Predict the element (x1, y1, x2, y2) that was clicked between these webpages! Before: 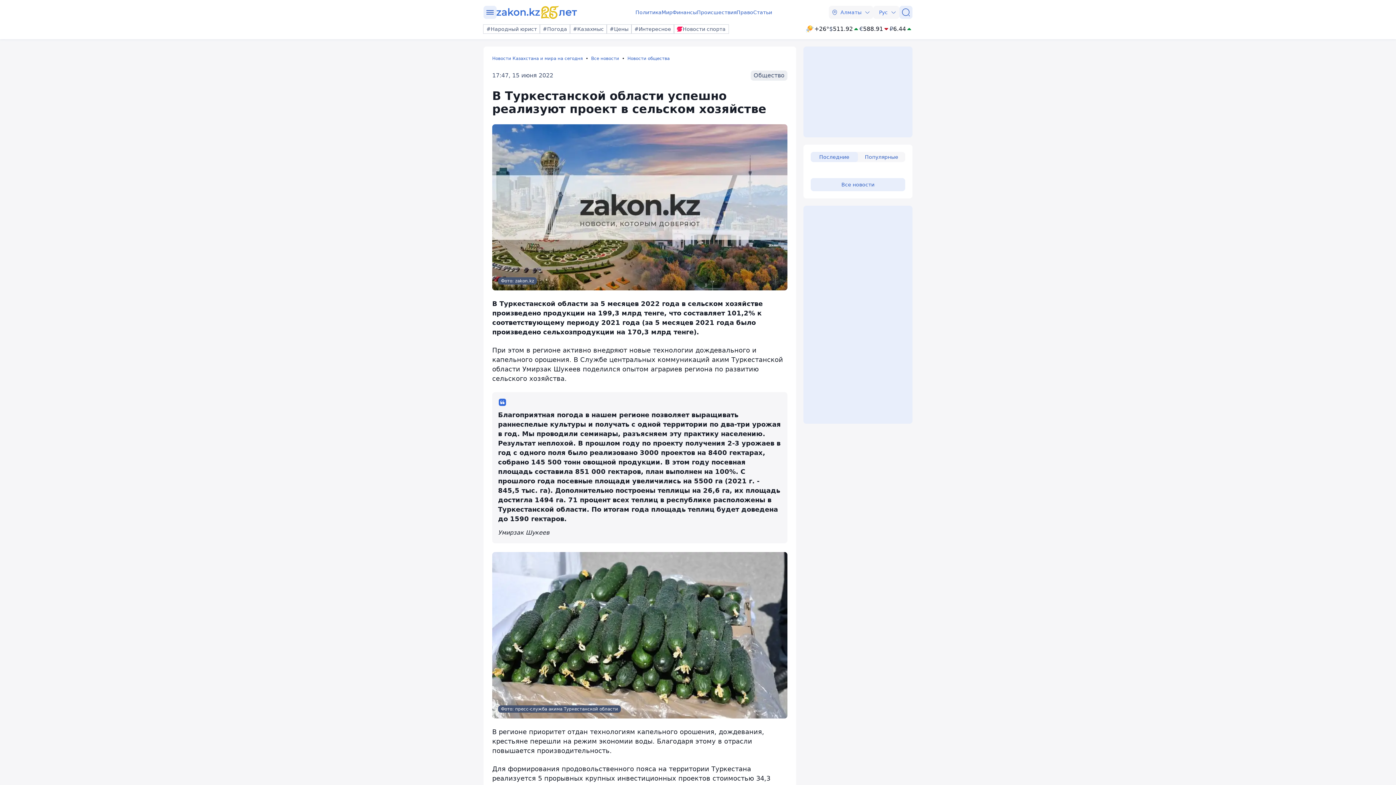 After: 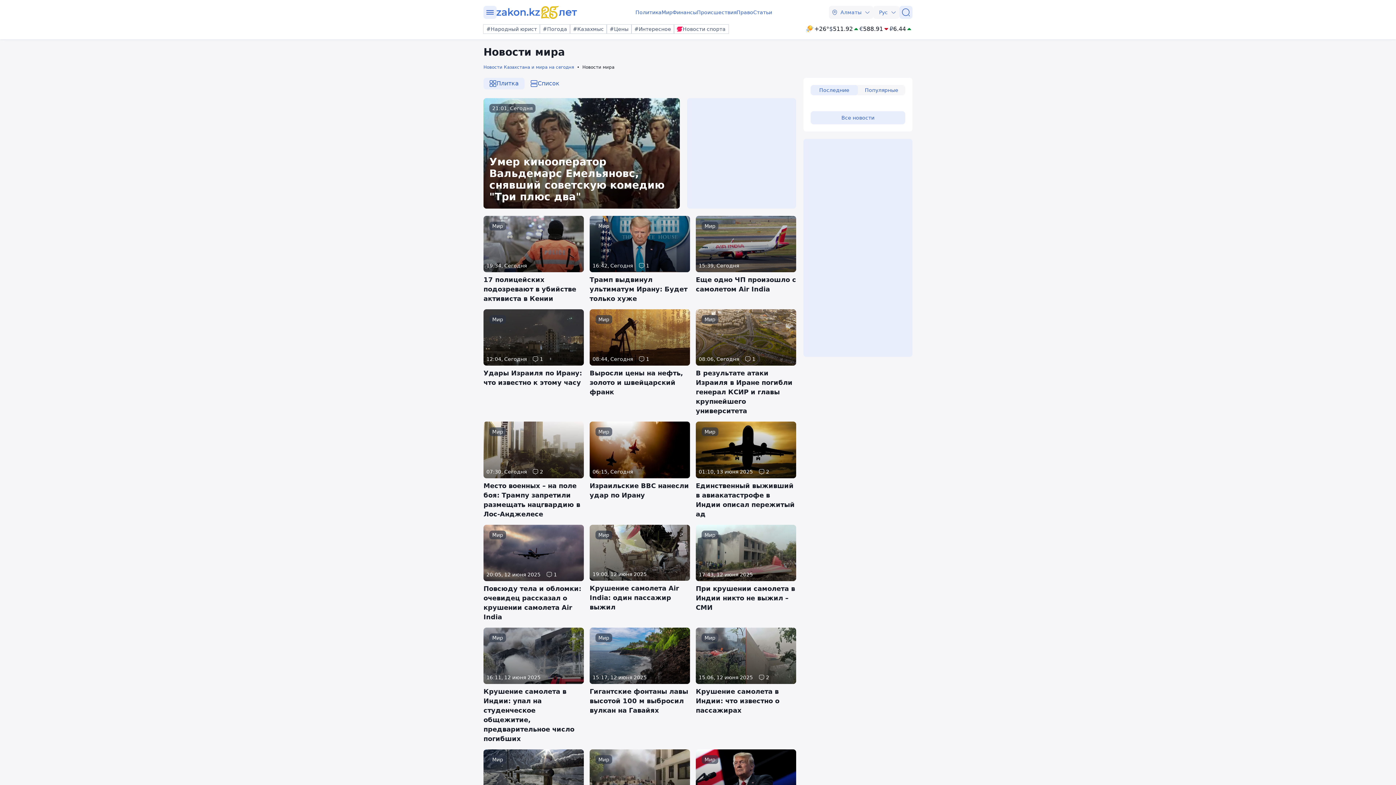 Action: label: Мир bbox: (661, 8, 672, 16)